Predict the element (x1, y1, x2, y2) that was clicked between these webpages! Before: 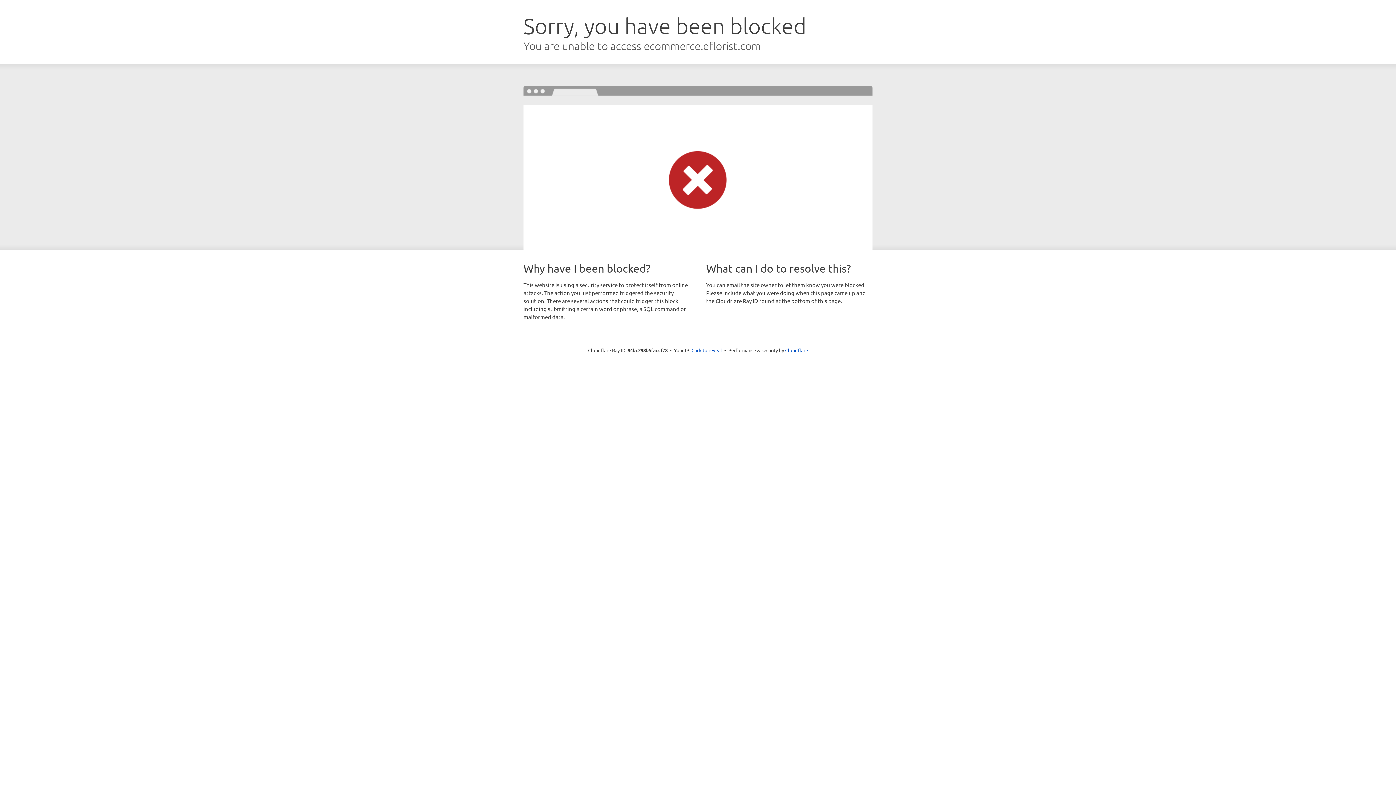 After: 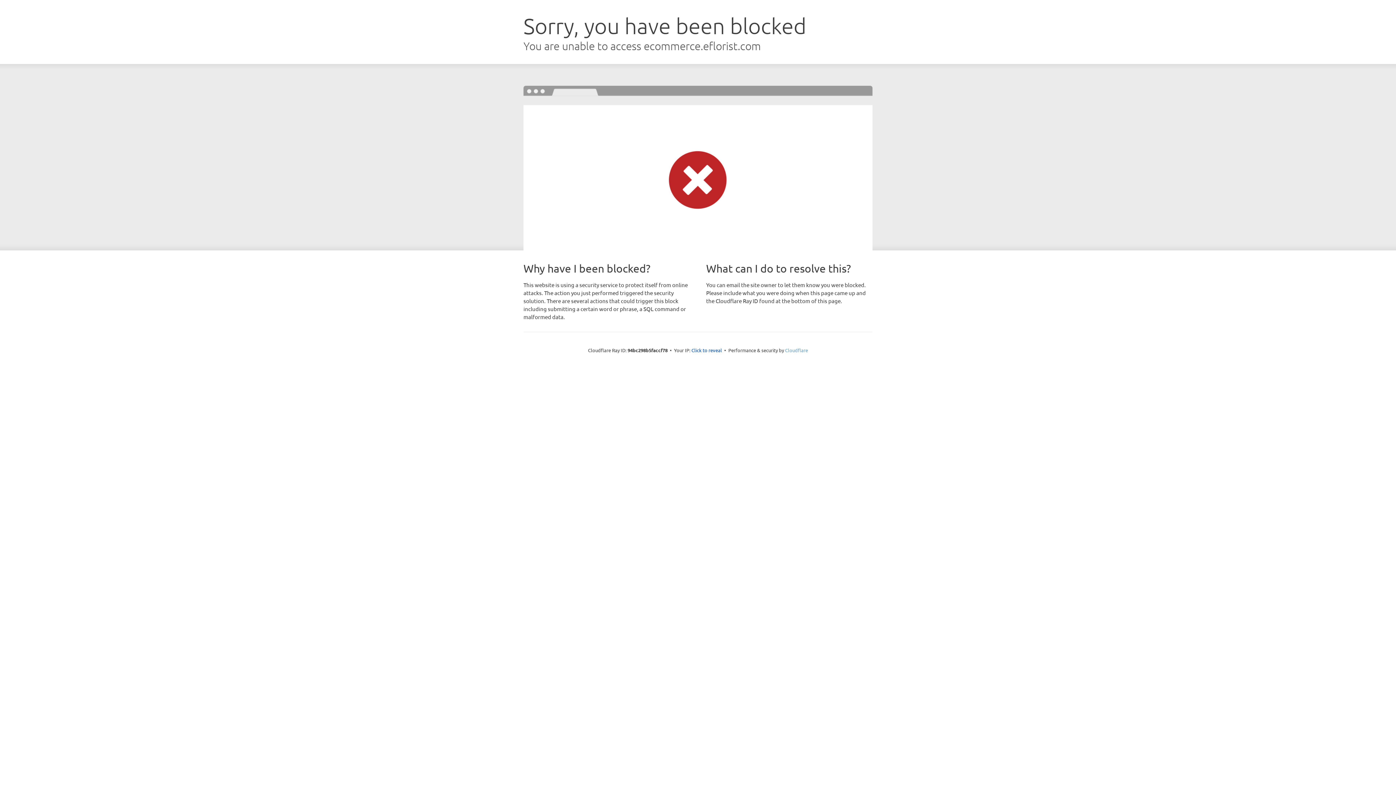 Action: label: Cloudflare bbox: (785, 347, 808, 353)